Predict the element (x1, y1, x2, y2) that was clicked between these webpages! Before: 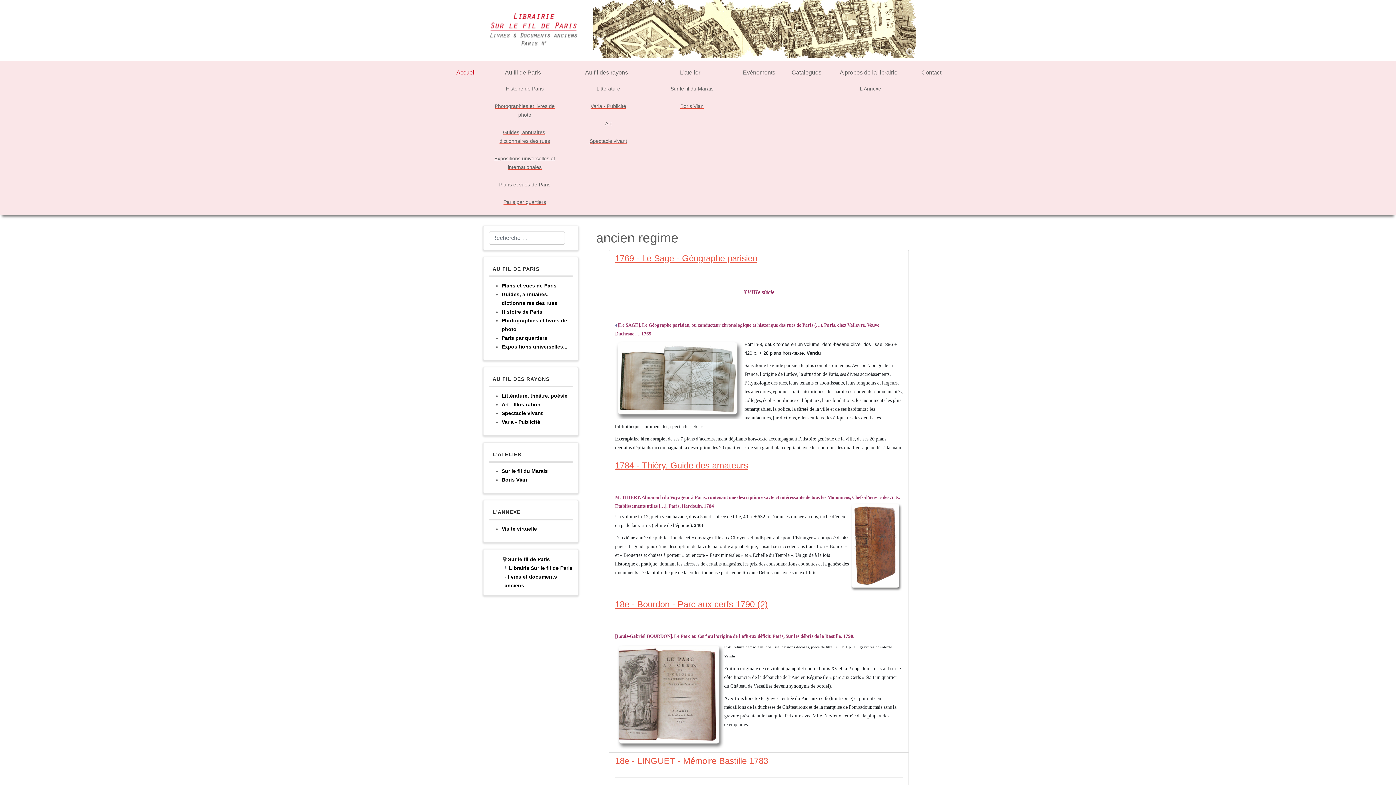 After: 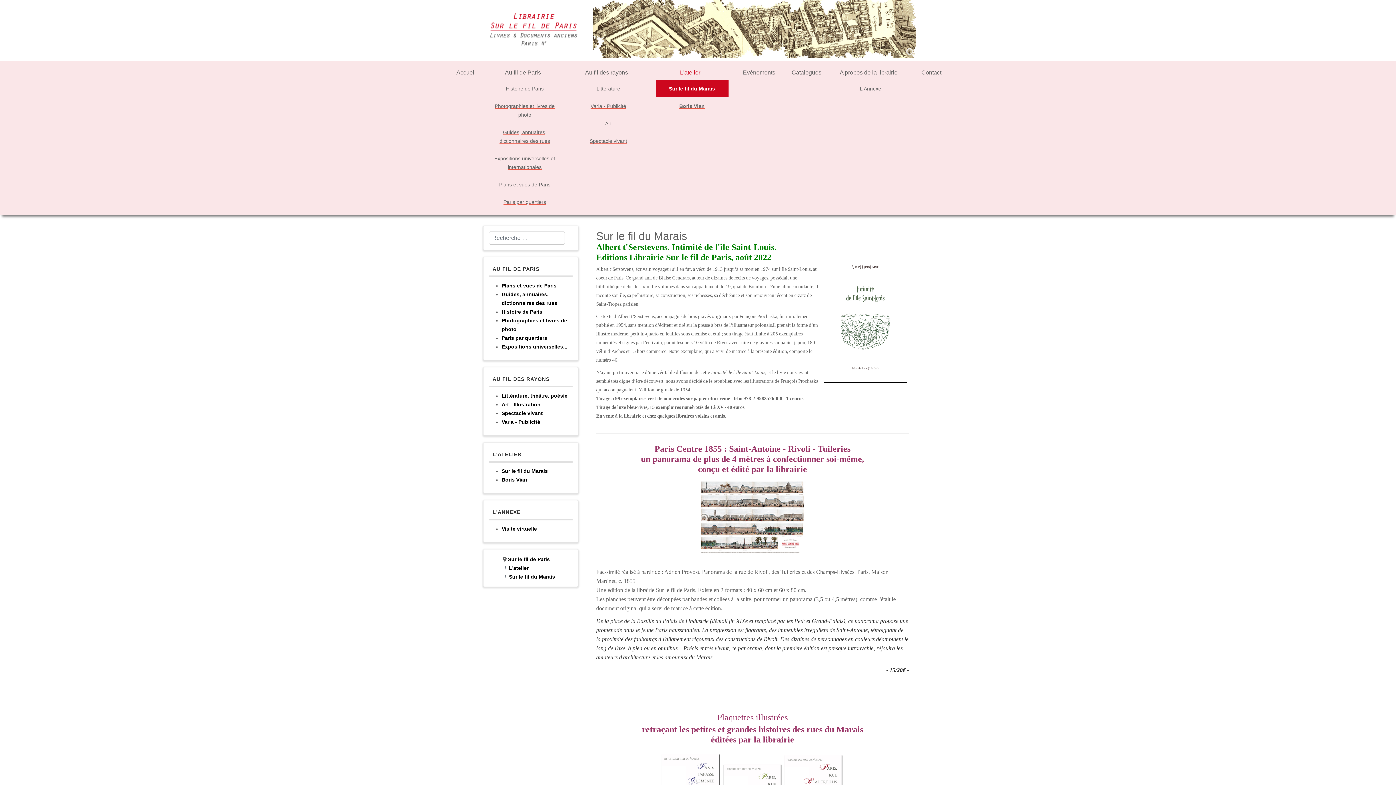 Action: bbox: (655, 80, 728, 97) label: Sur le fil du Marais